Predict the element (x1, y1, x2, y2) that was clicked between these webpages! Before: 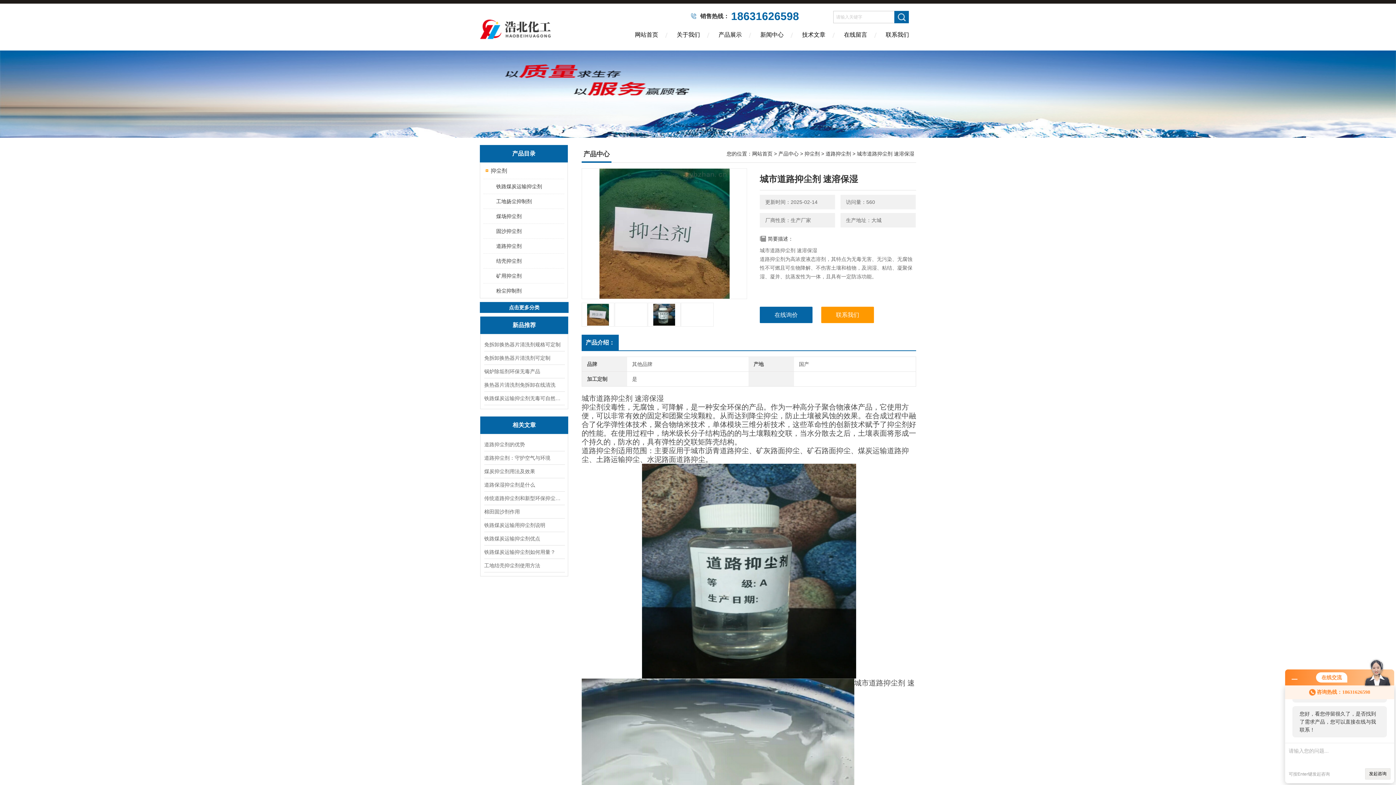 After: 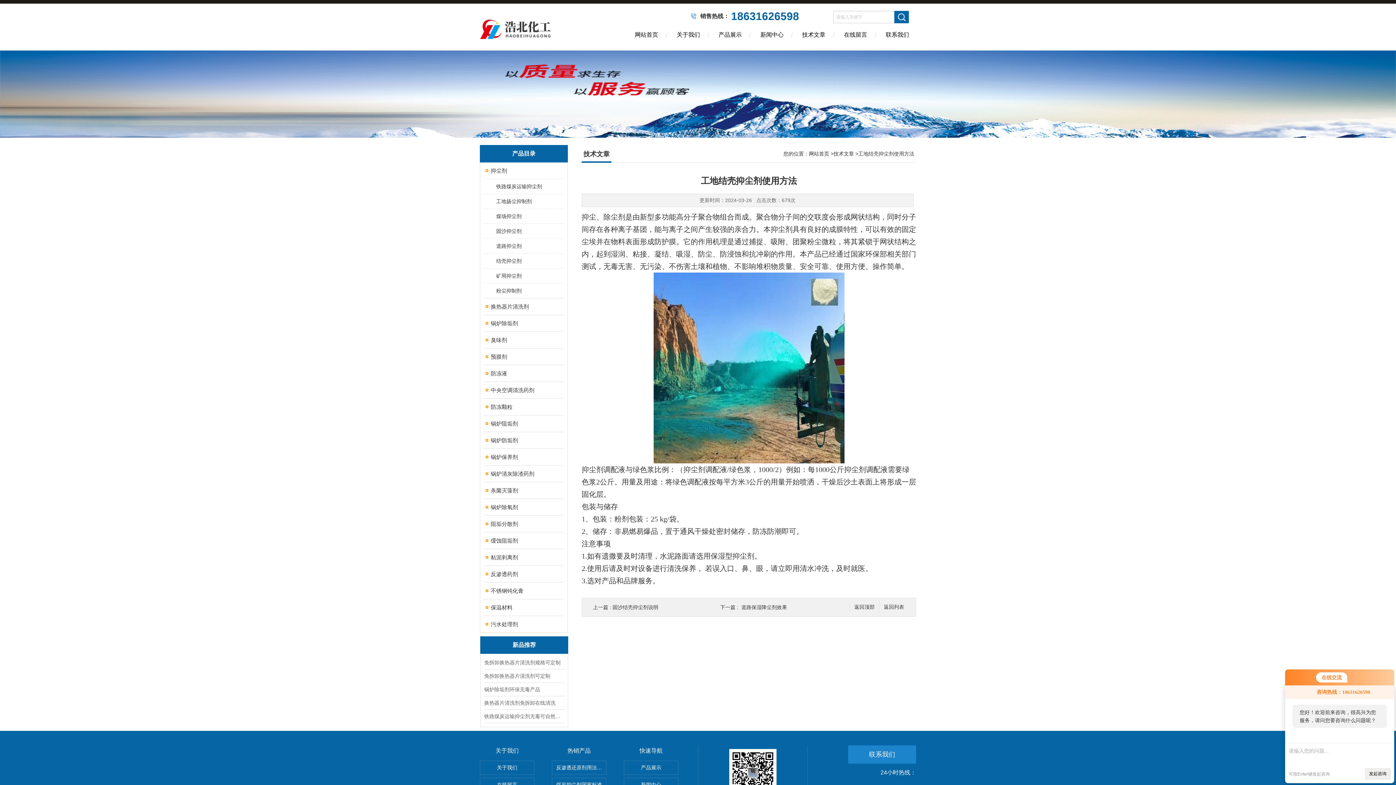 Action: bbox: (484, 559, 564, 572) label: 工地结壳抑尘剂使用方法